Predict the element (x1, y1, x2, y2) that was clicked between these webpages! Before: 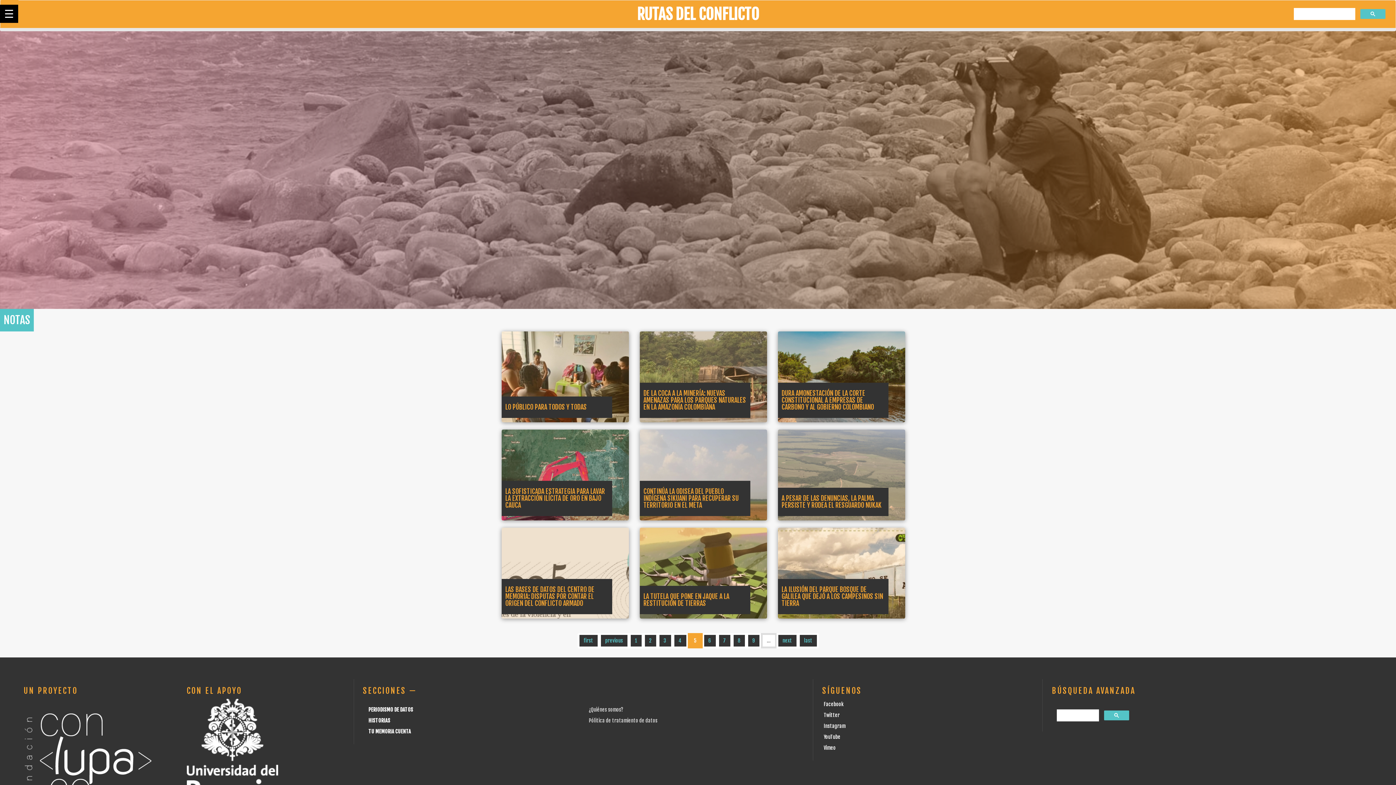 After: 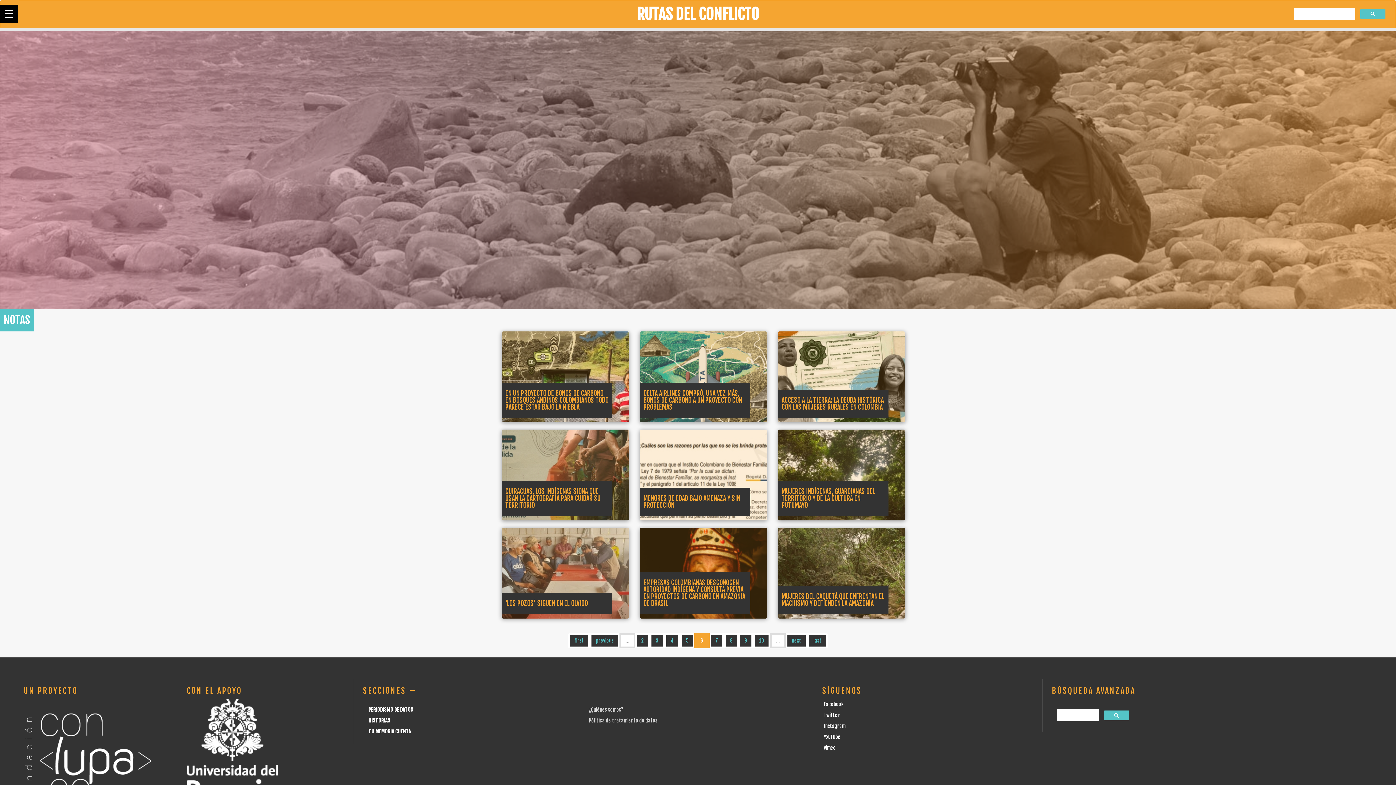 Action: label: 6 bbox: (702, 633, 717, 648)